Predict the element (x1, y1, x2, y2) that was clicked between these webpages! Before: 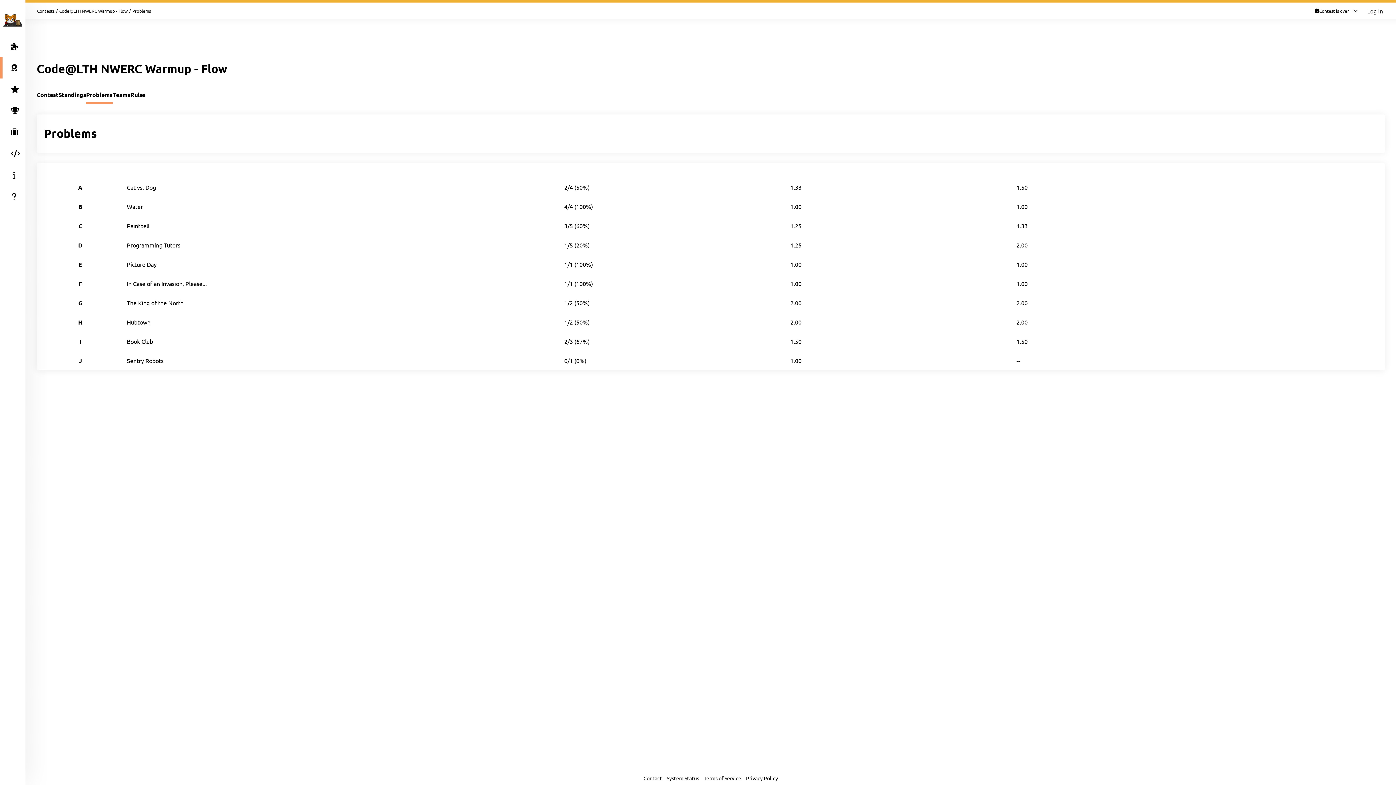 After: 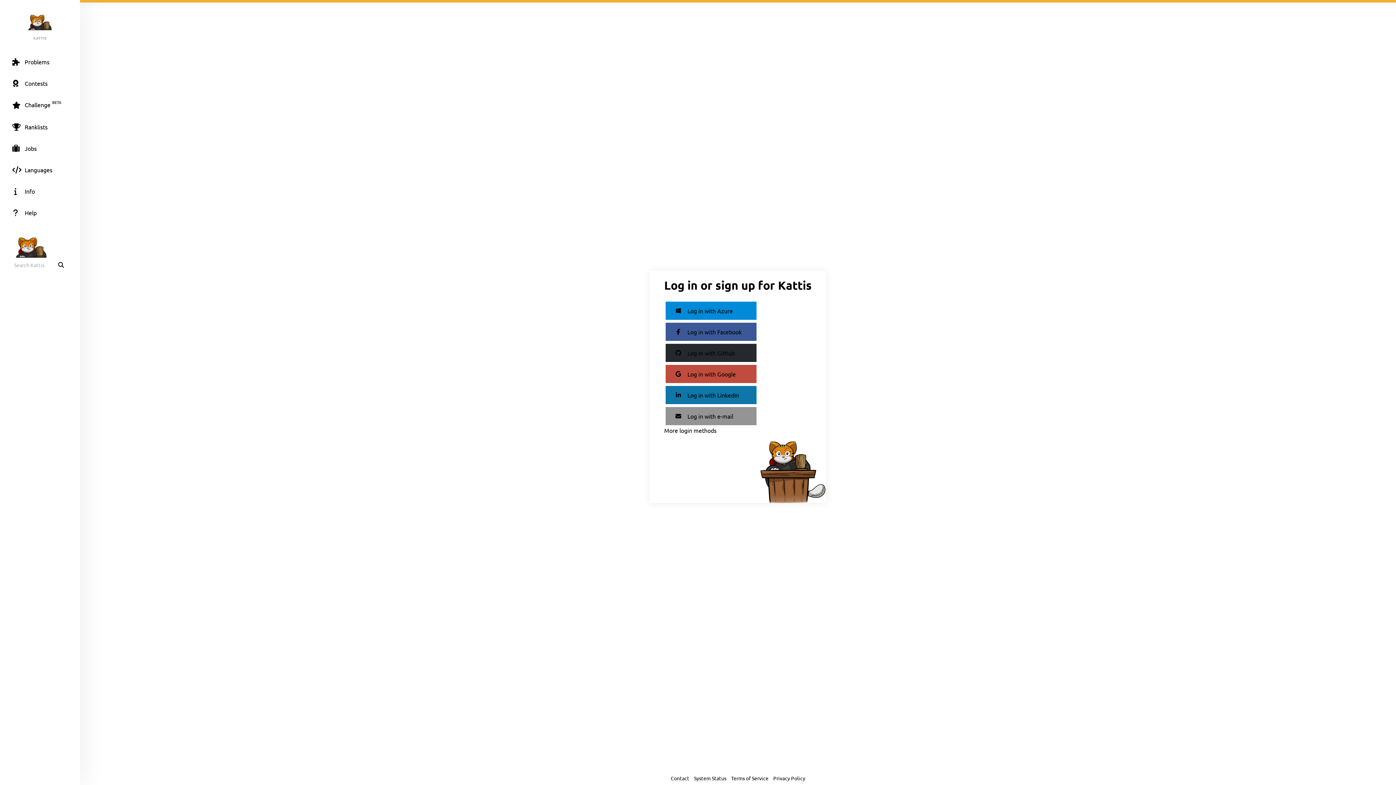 Action: bbox: (1361, 4, 1389, 17) label: Log in